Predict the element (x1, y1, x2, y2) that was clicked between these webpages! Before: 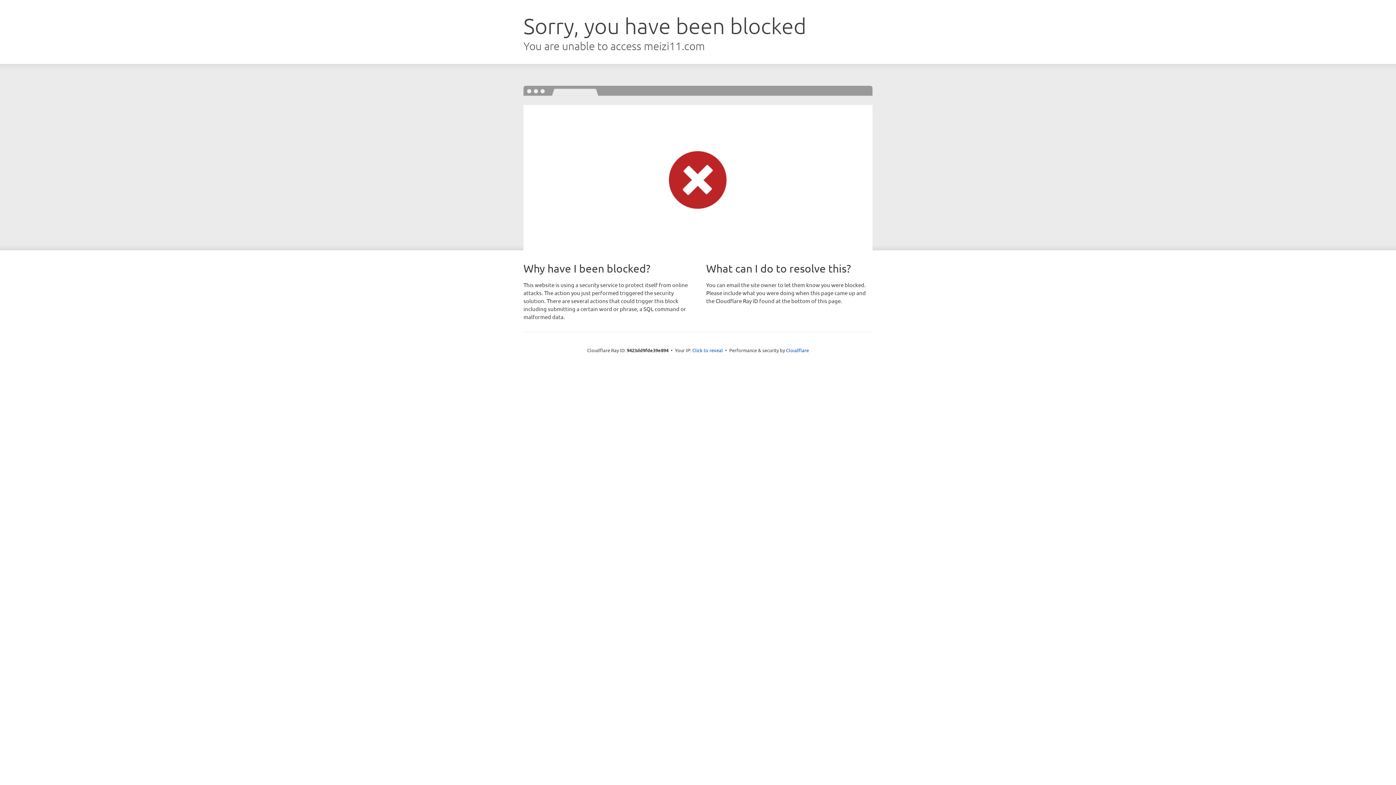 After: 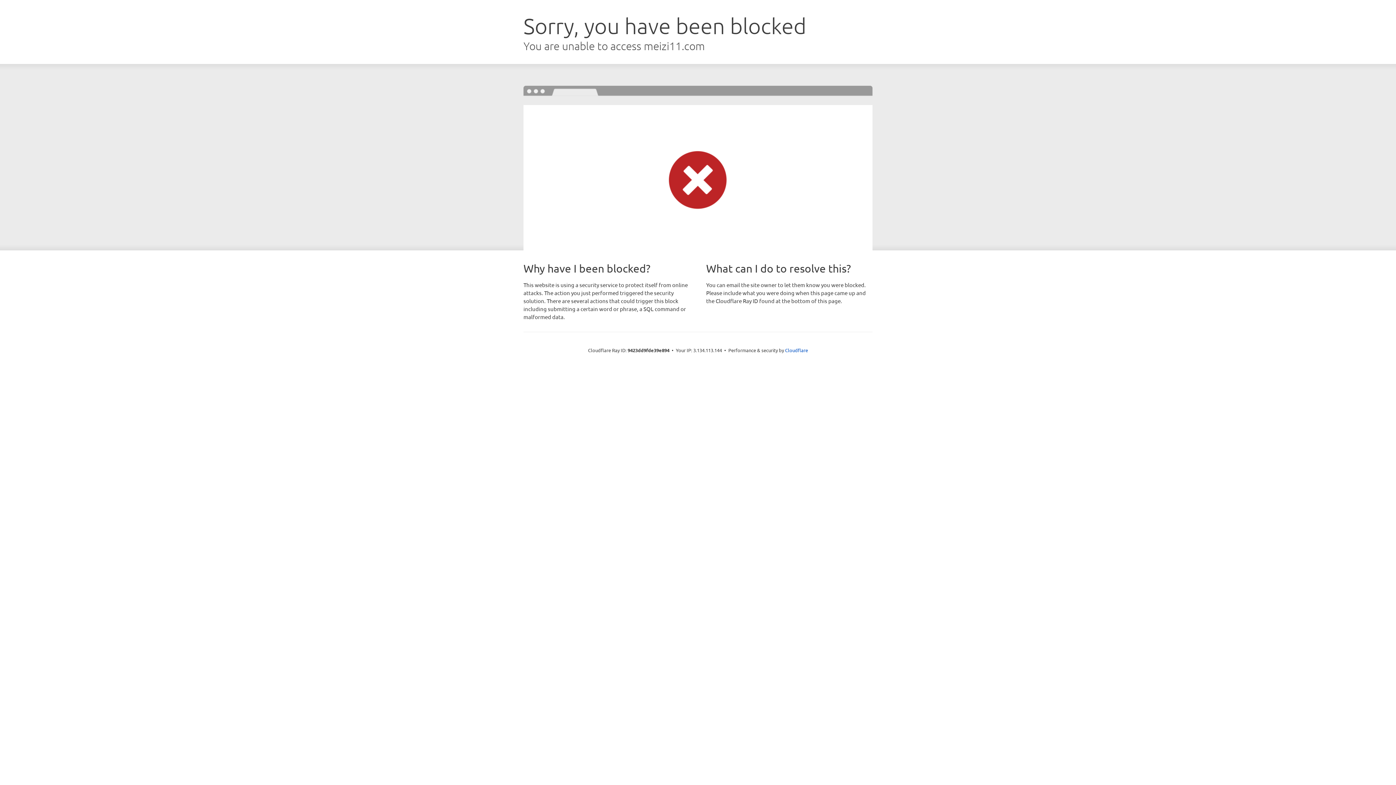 Action: label: Click to reveal bbox: (692, 346, 723, 353)